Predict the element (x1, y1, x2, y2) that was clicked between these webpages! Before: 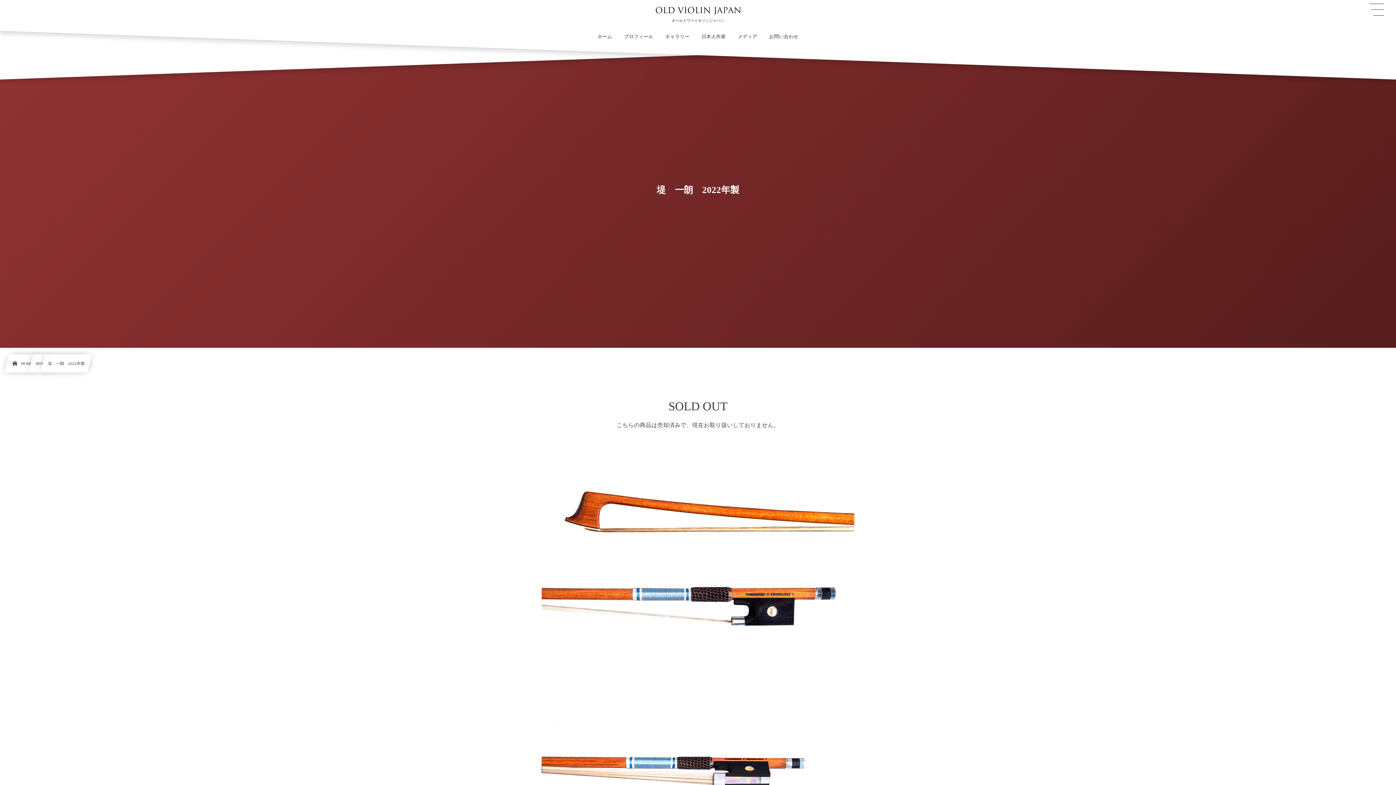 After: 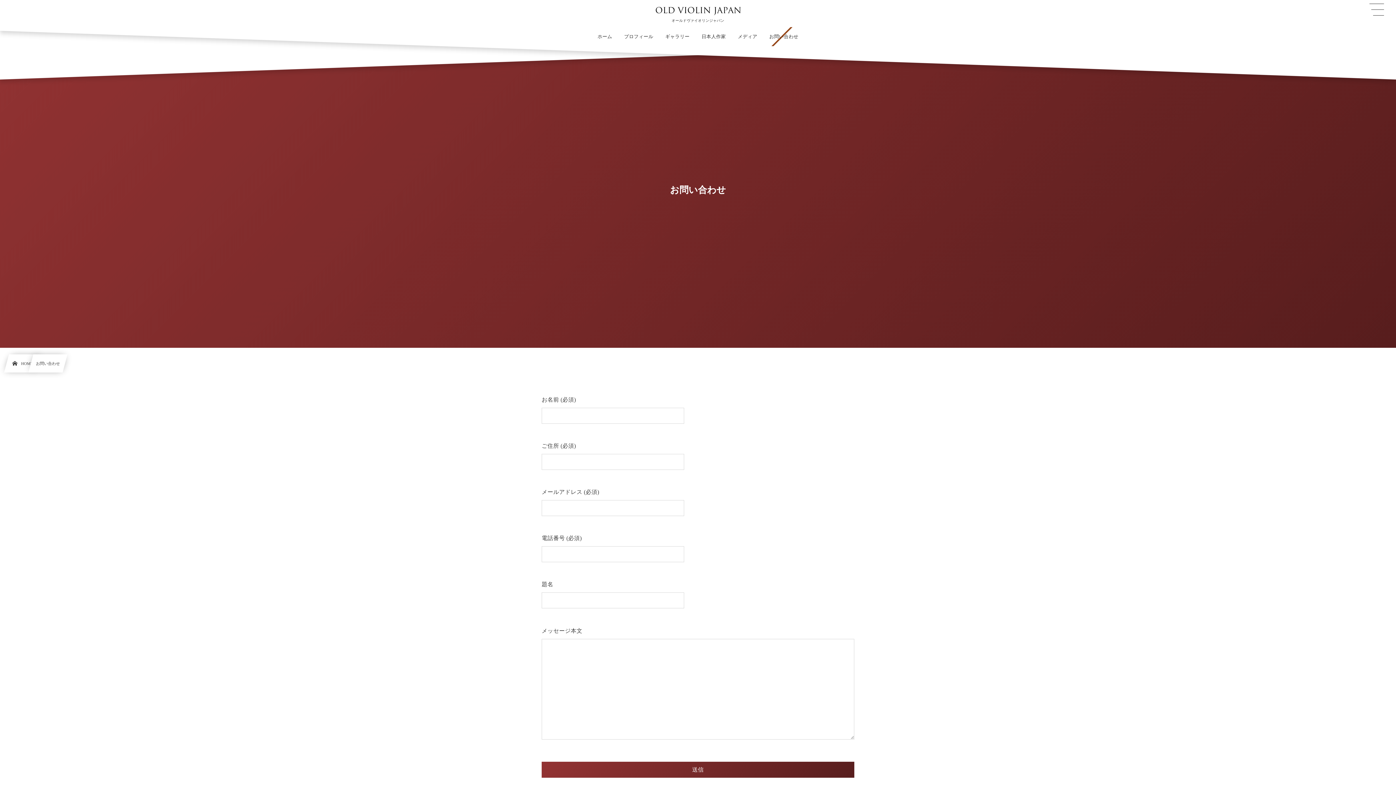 Action: label: お問い合わせ bbox: (764, 26, 804, 46)